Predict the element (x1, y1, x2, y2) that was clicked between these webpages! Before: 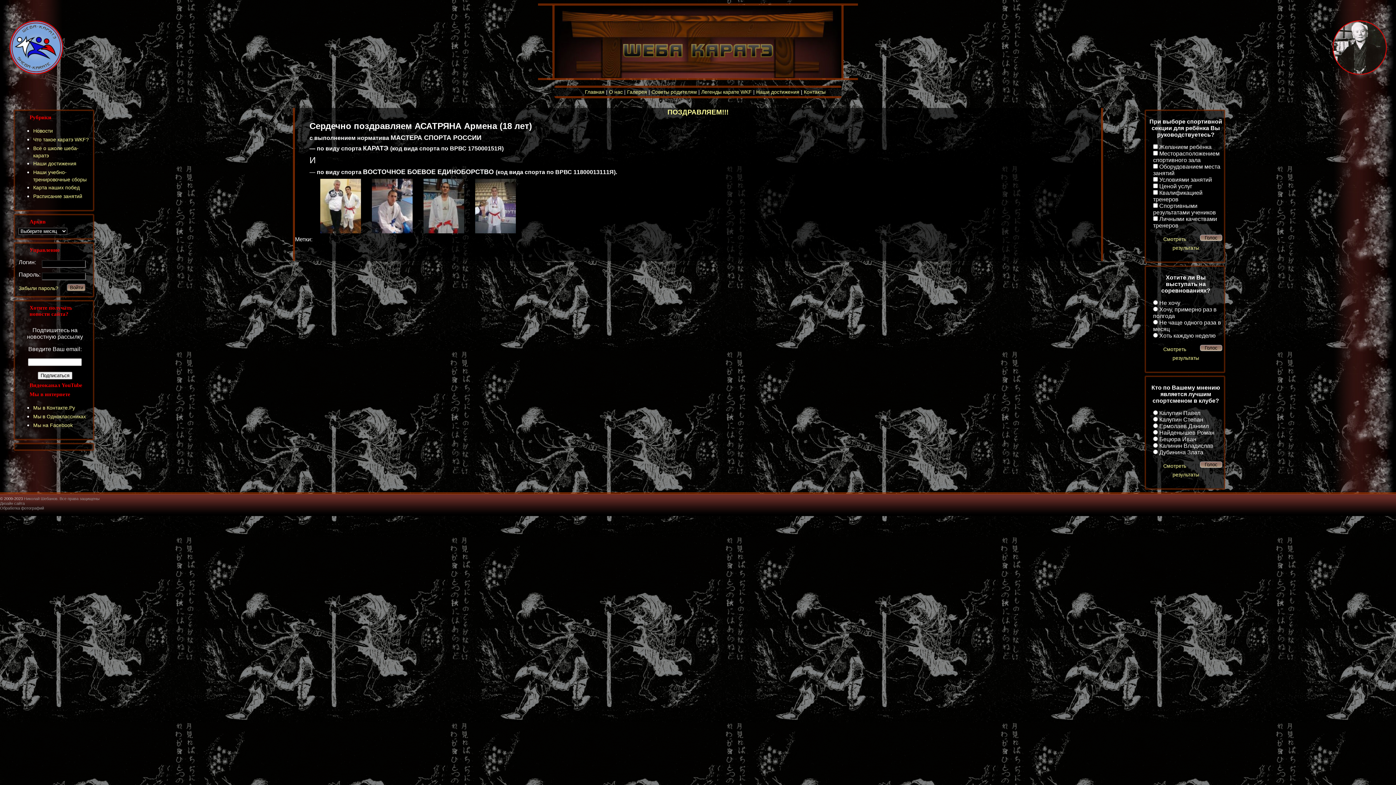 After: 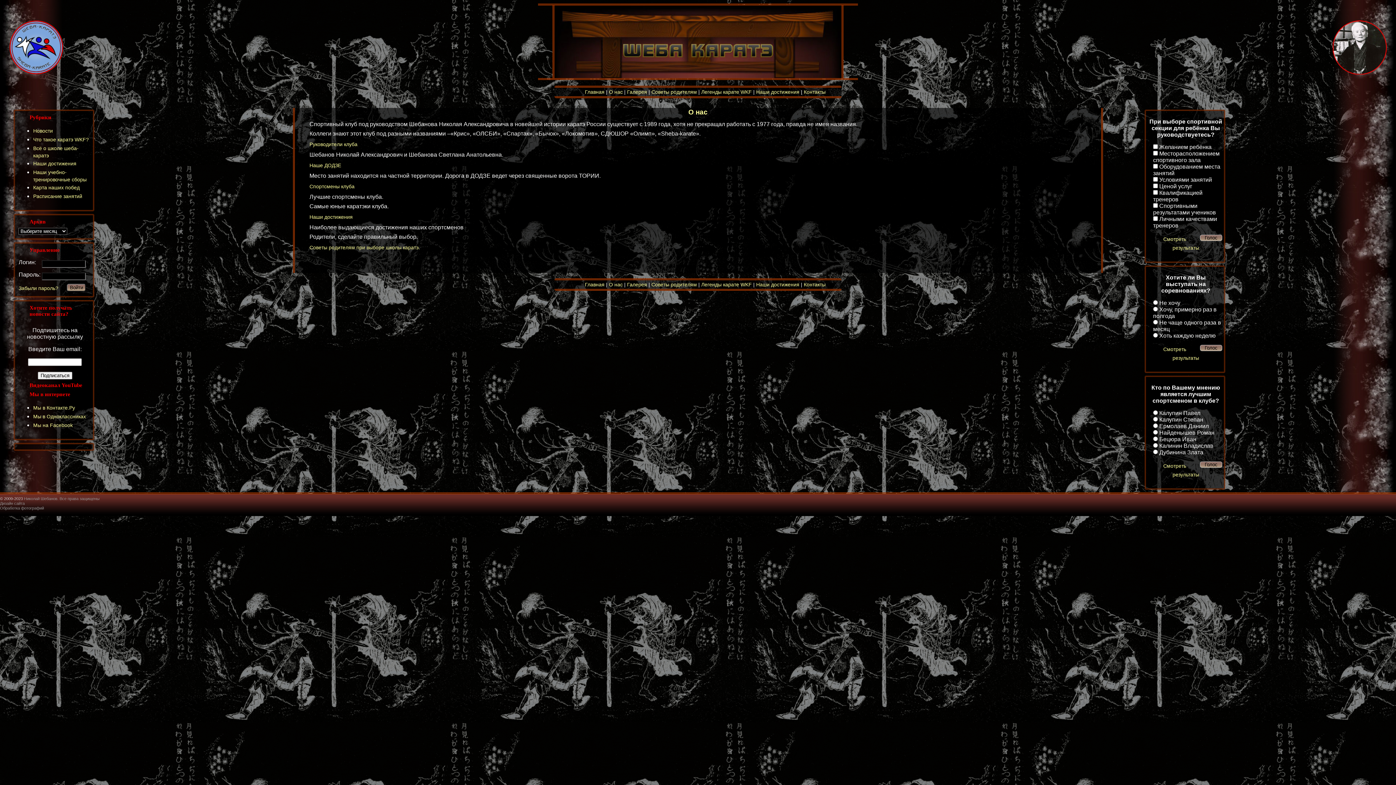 Action: bbox: (609, 89, 622, 94) label: О нас